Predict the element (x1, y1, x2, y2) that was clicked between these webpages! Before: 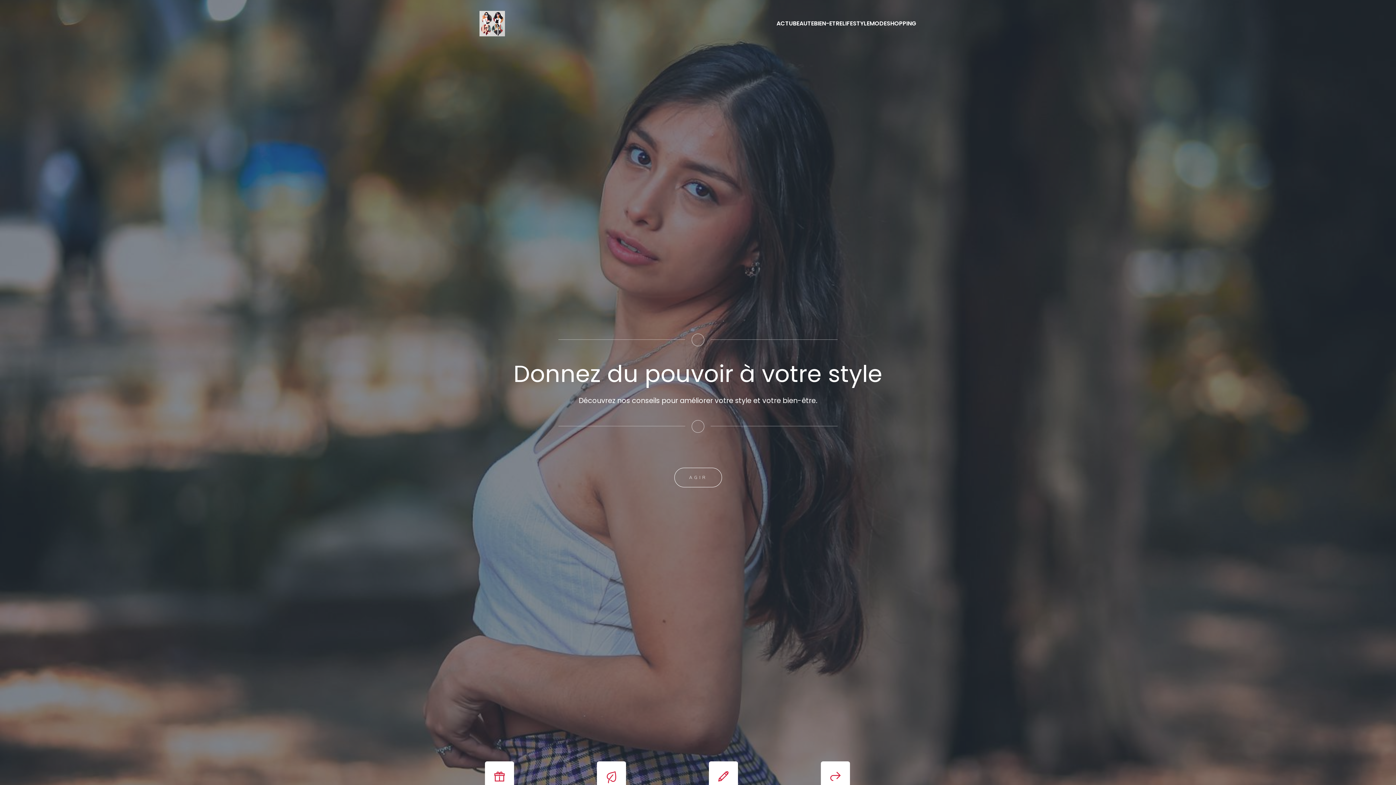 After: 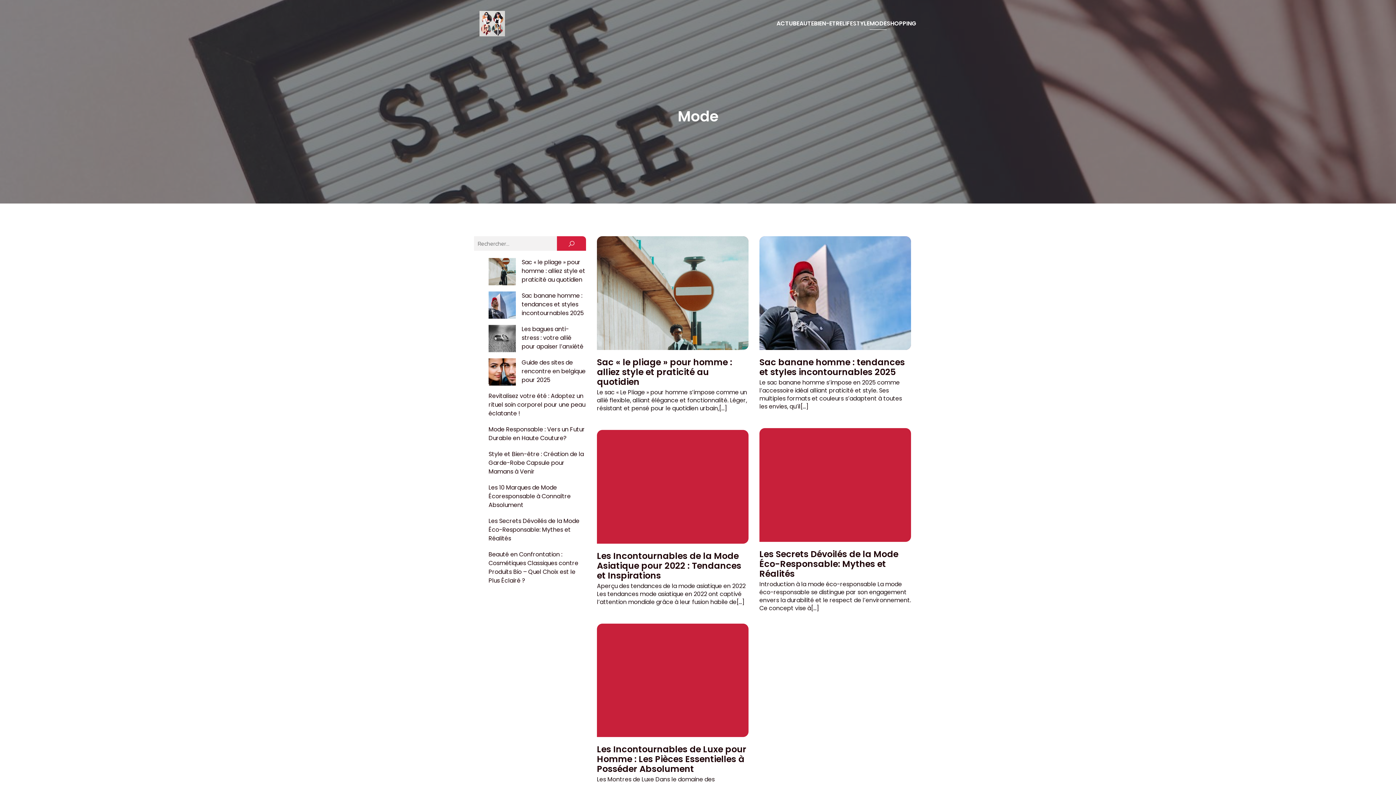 Action: bbox: (869, 17, 886, 29) label: MODE